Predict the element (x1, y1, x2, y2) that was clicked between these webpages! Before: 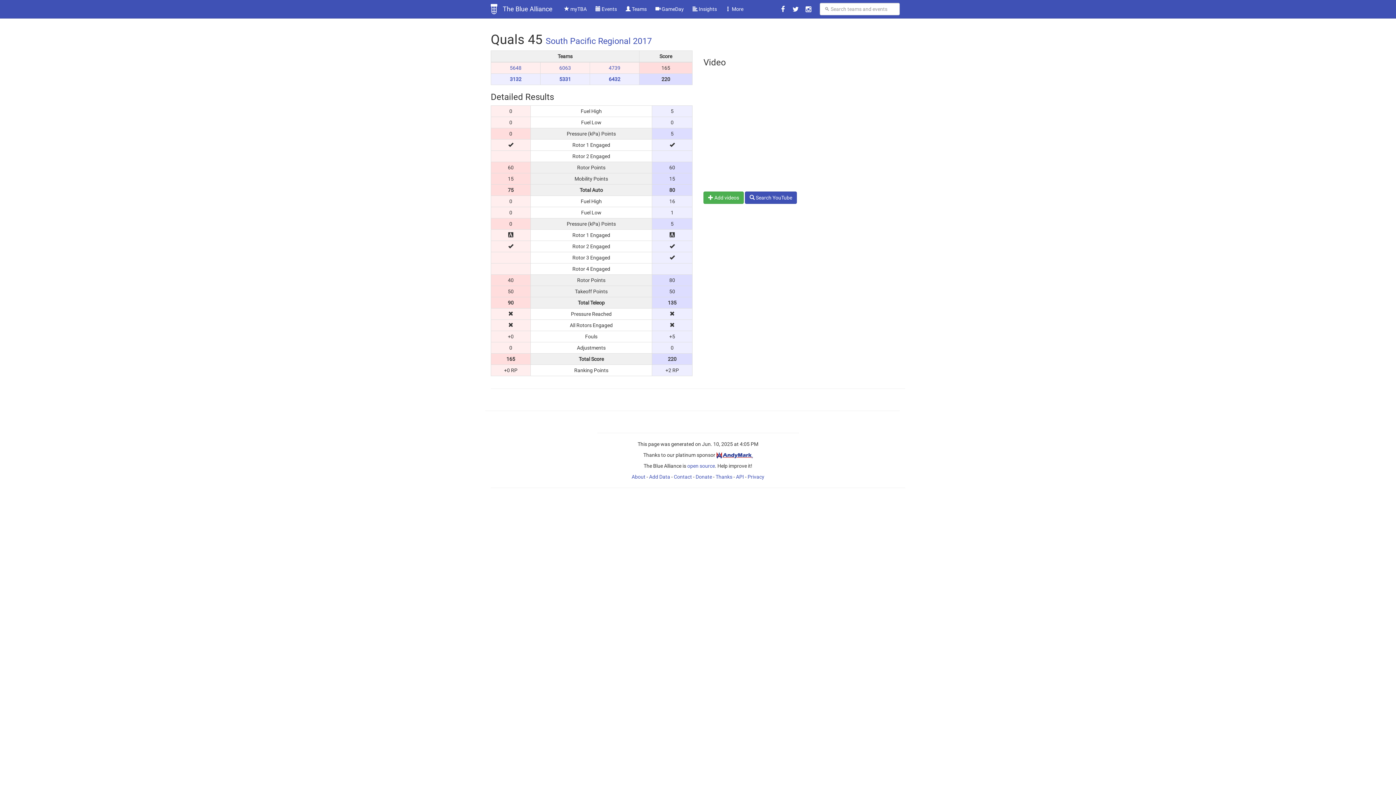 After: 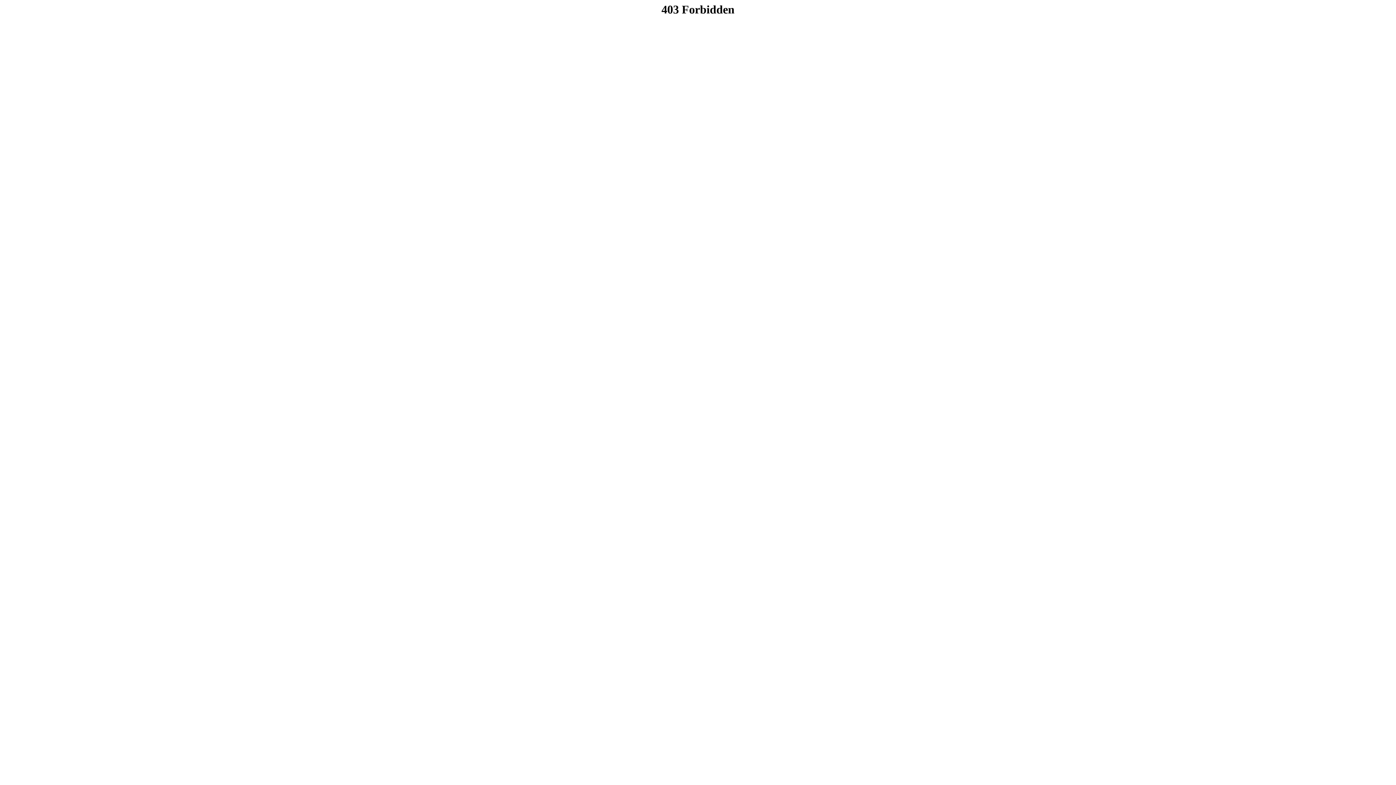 Action: bbox: (716, 452, 752, 458)